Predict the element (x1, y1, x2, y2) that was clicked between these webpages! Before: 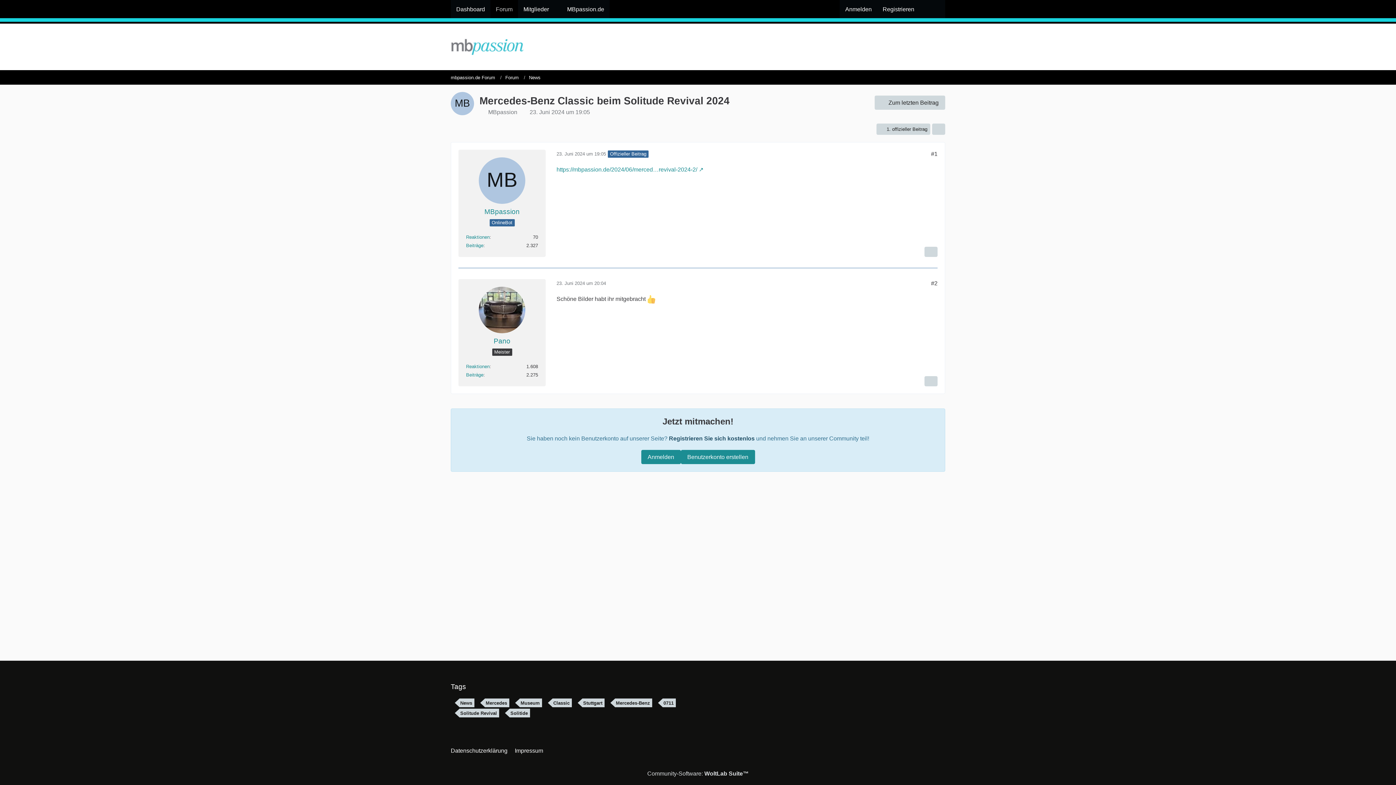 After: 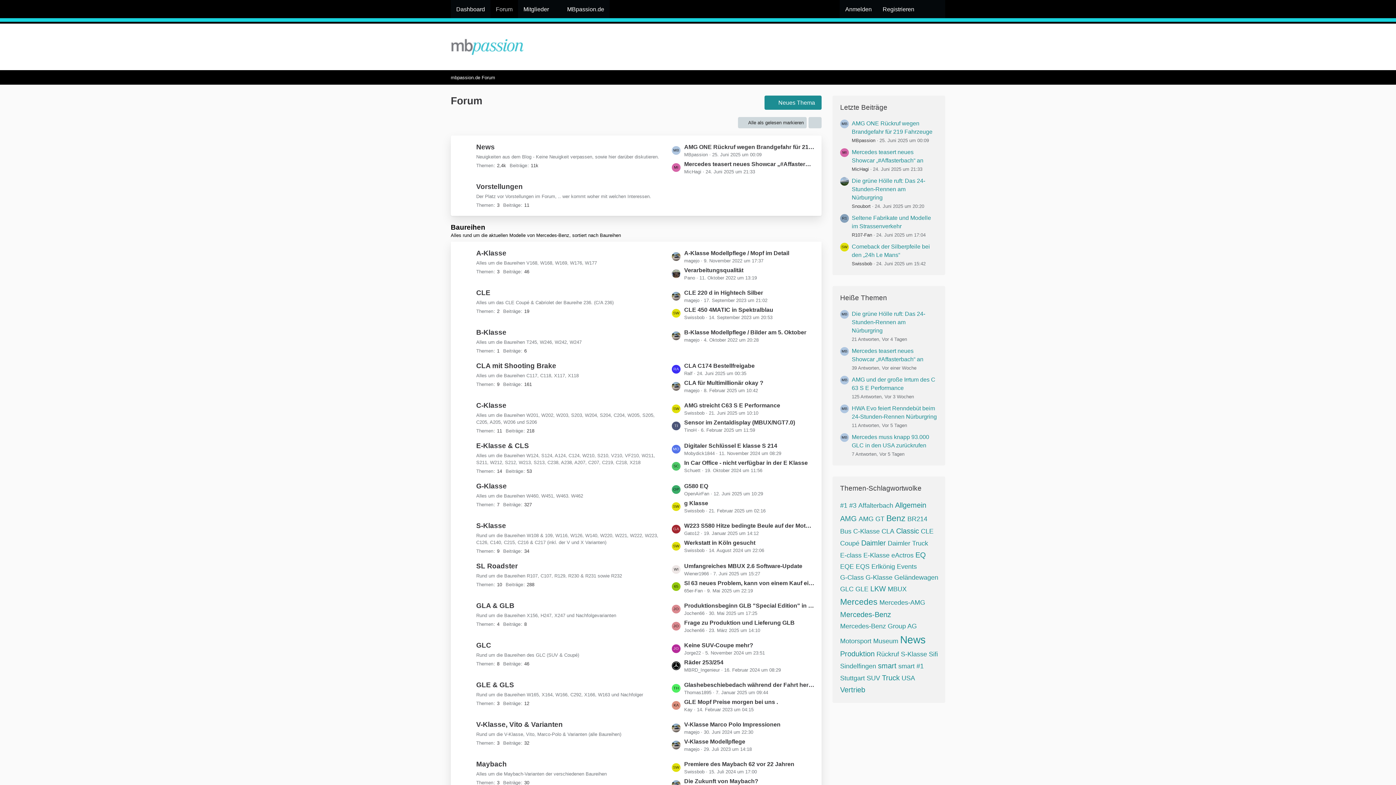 Action: label: Forum bbox: (505, 74, 518, 80)